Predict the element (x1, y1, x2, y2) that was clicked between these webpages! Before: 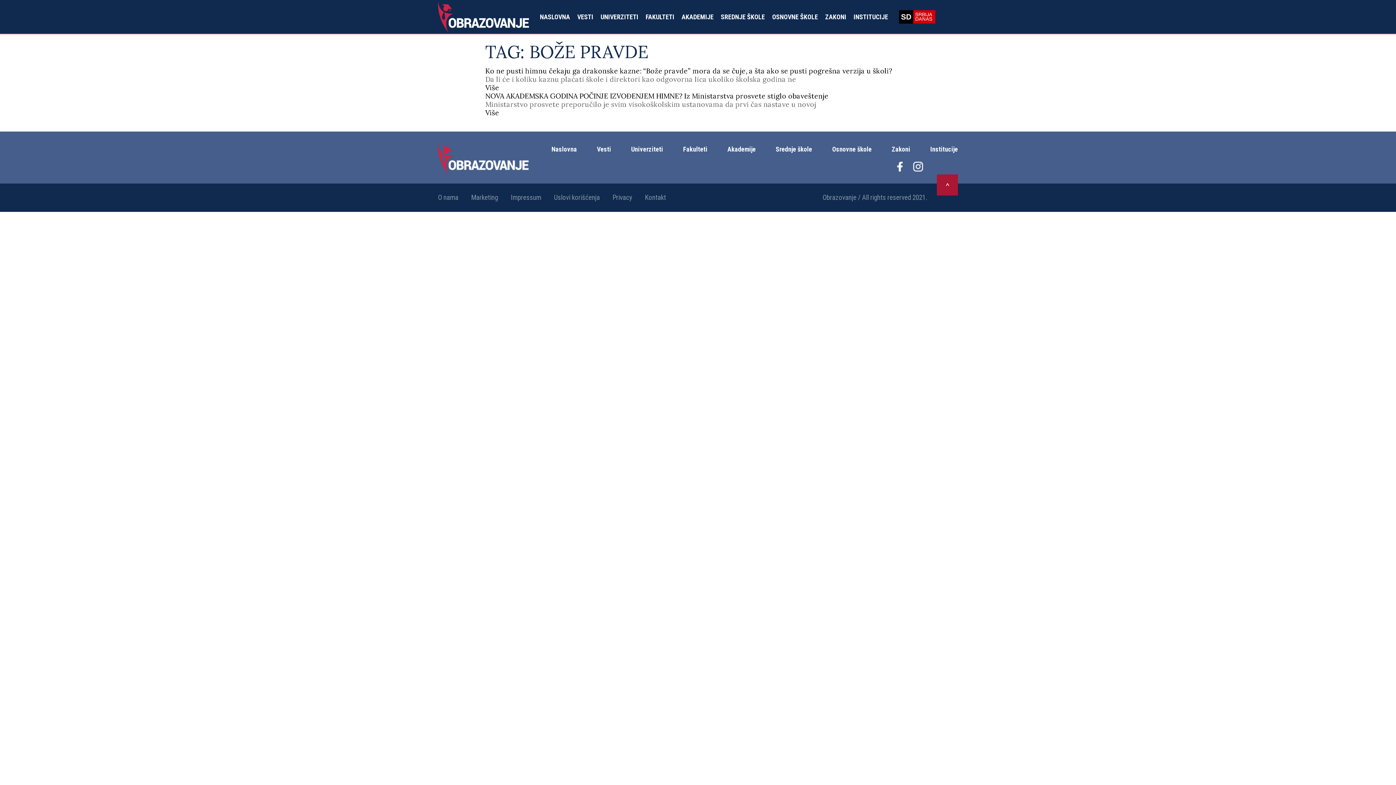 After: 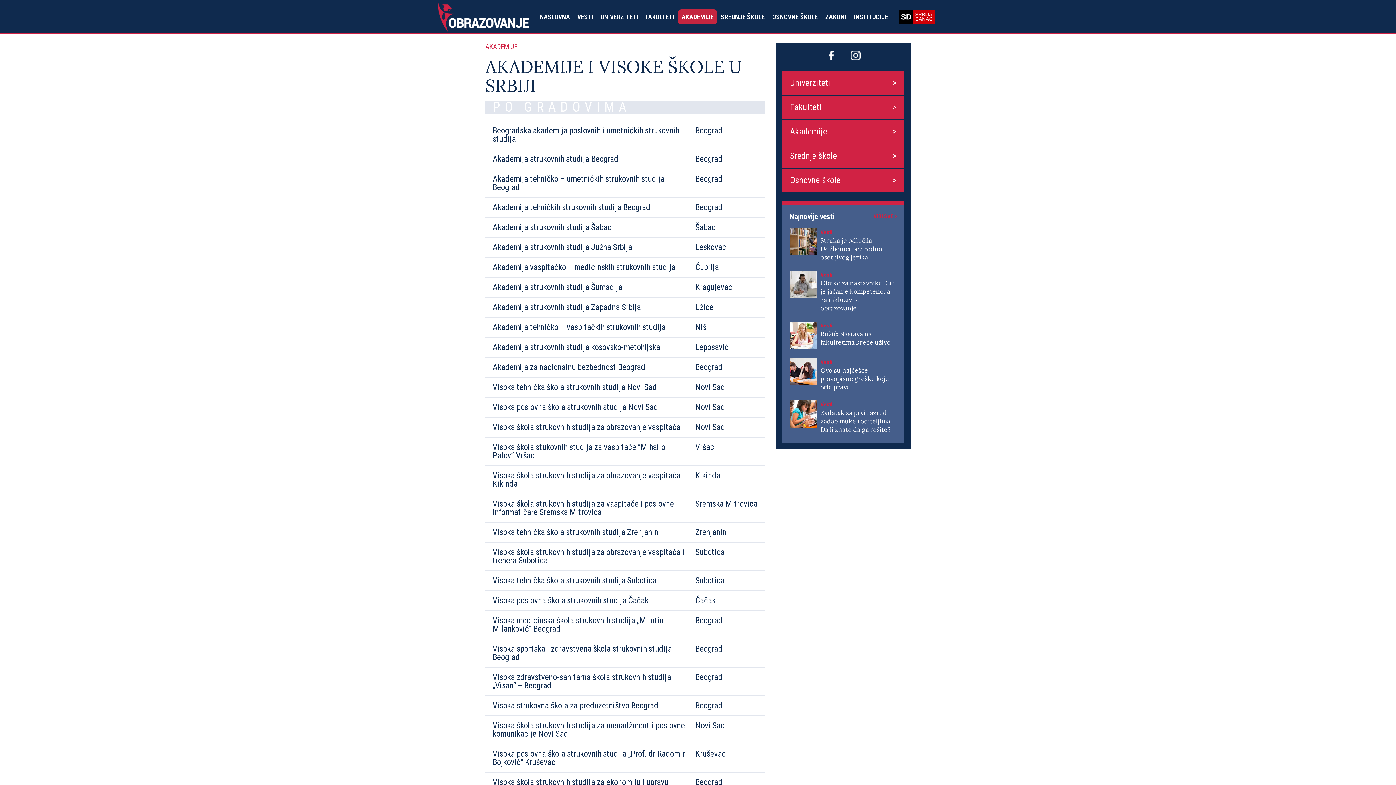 Action: label: Akademije bbox: (727, 145, 756, 152)